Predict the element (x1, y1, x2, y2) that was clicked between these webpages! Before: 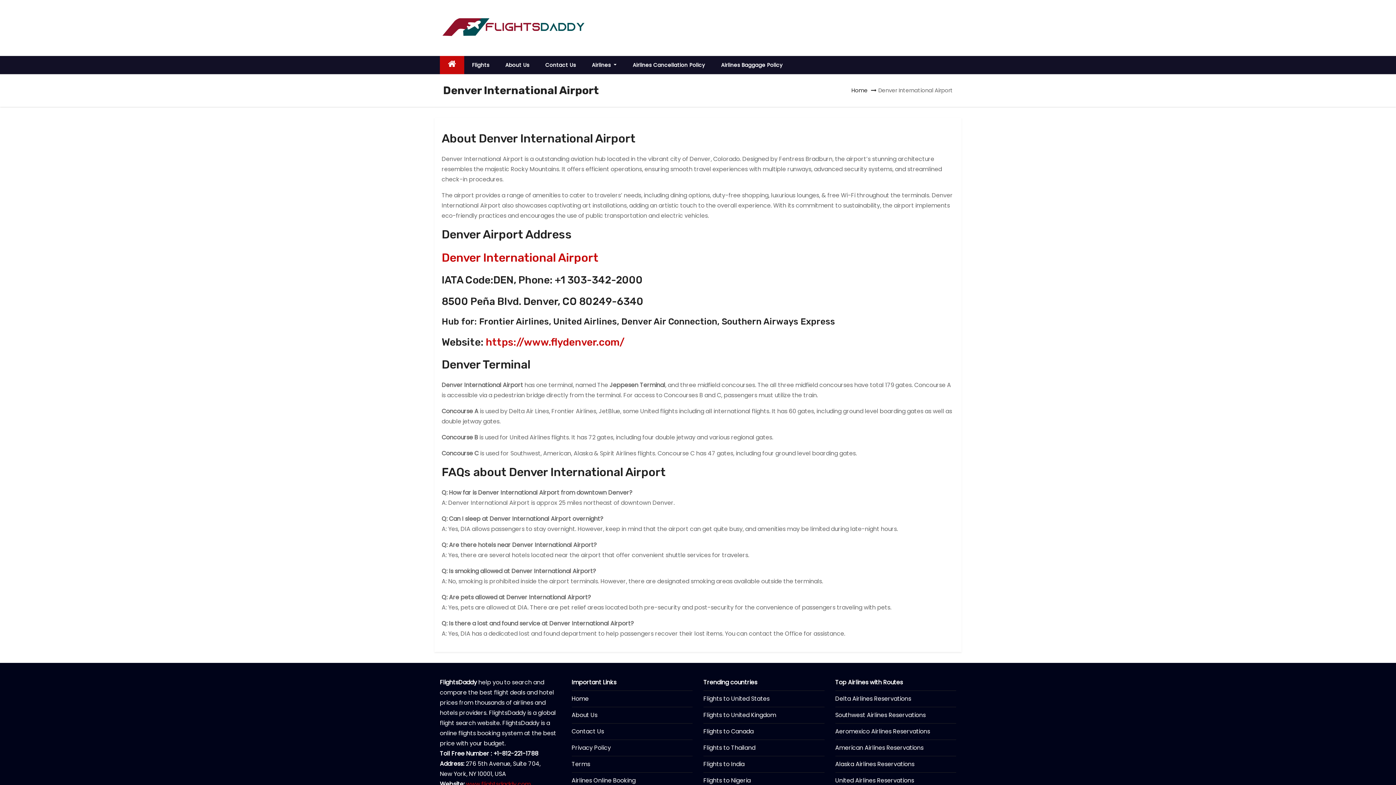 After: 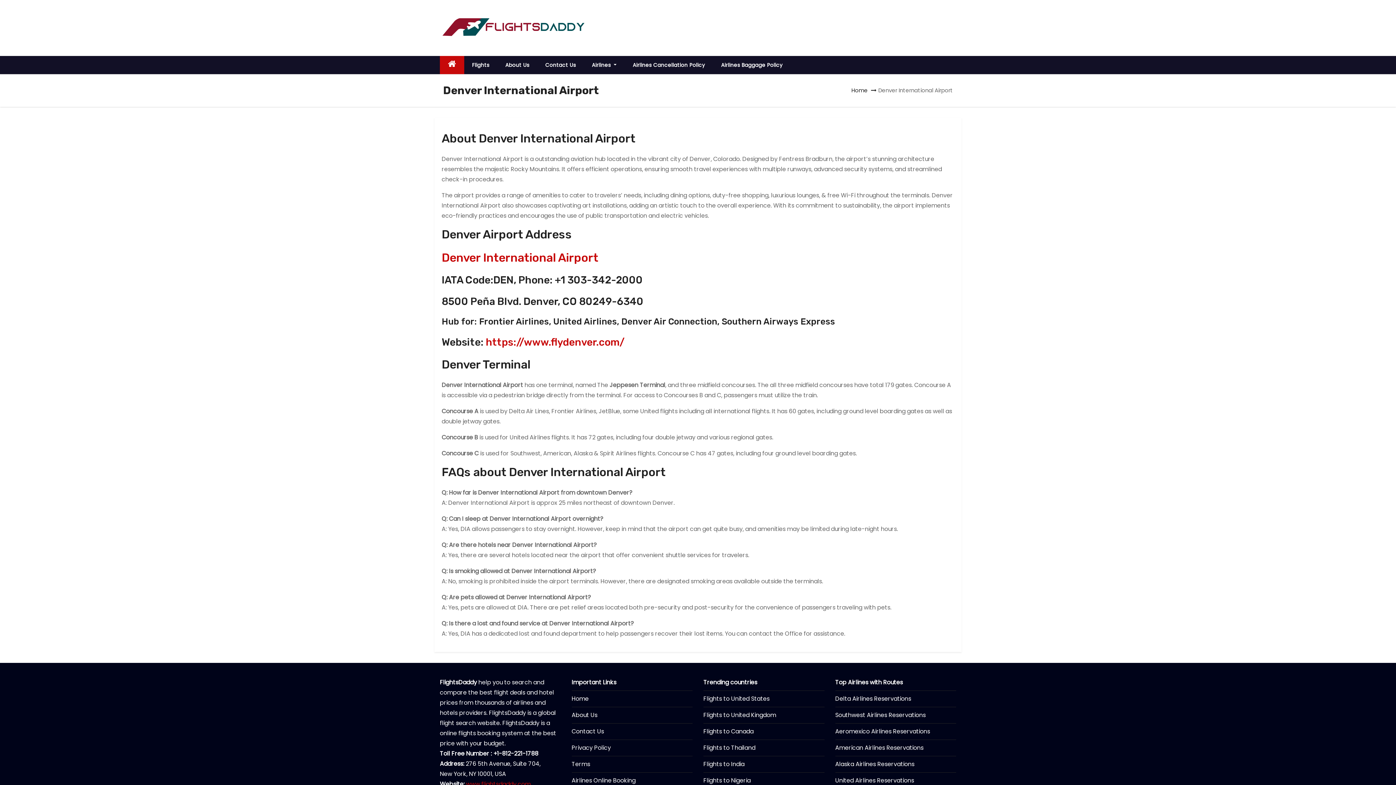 Action: label: Denver International Airport bbox: (441, 250, 598, 264)